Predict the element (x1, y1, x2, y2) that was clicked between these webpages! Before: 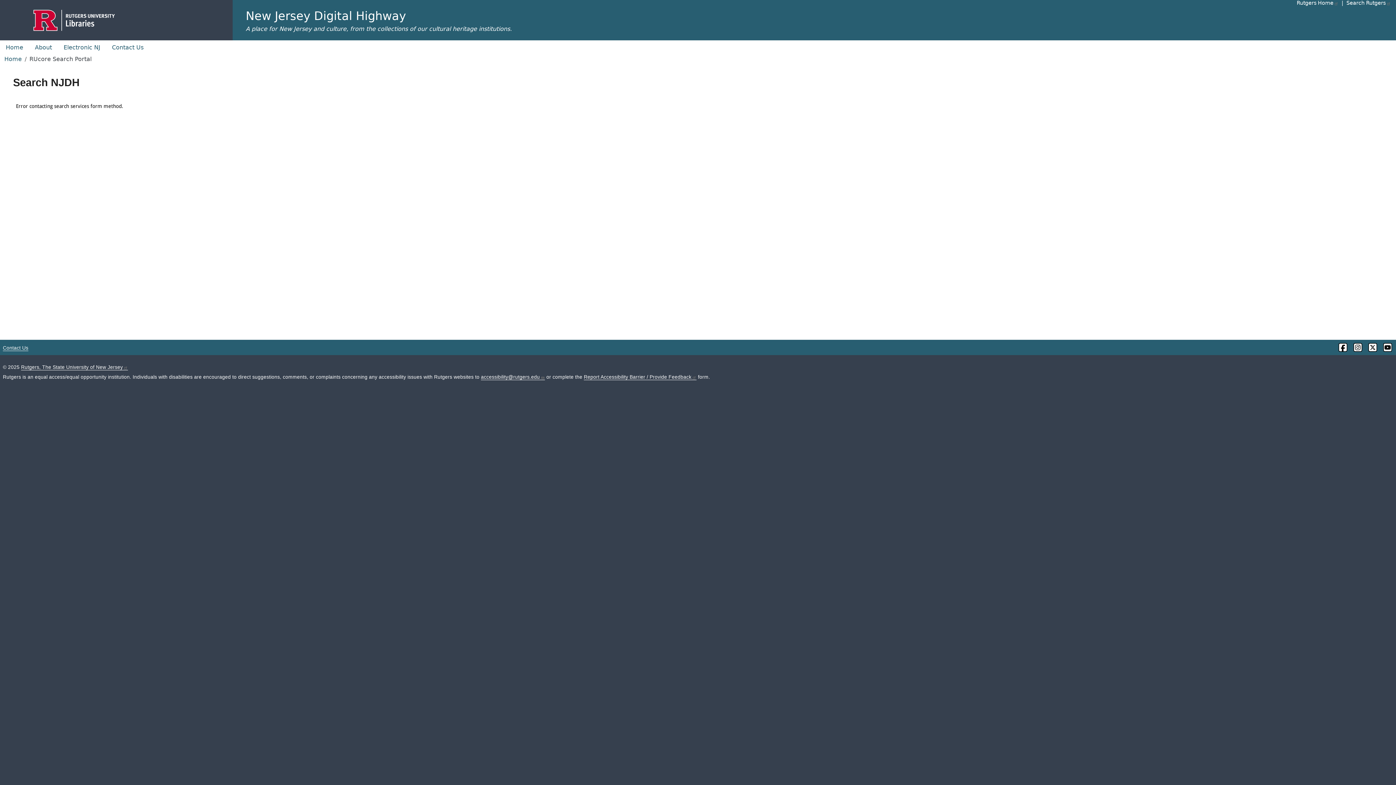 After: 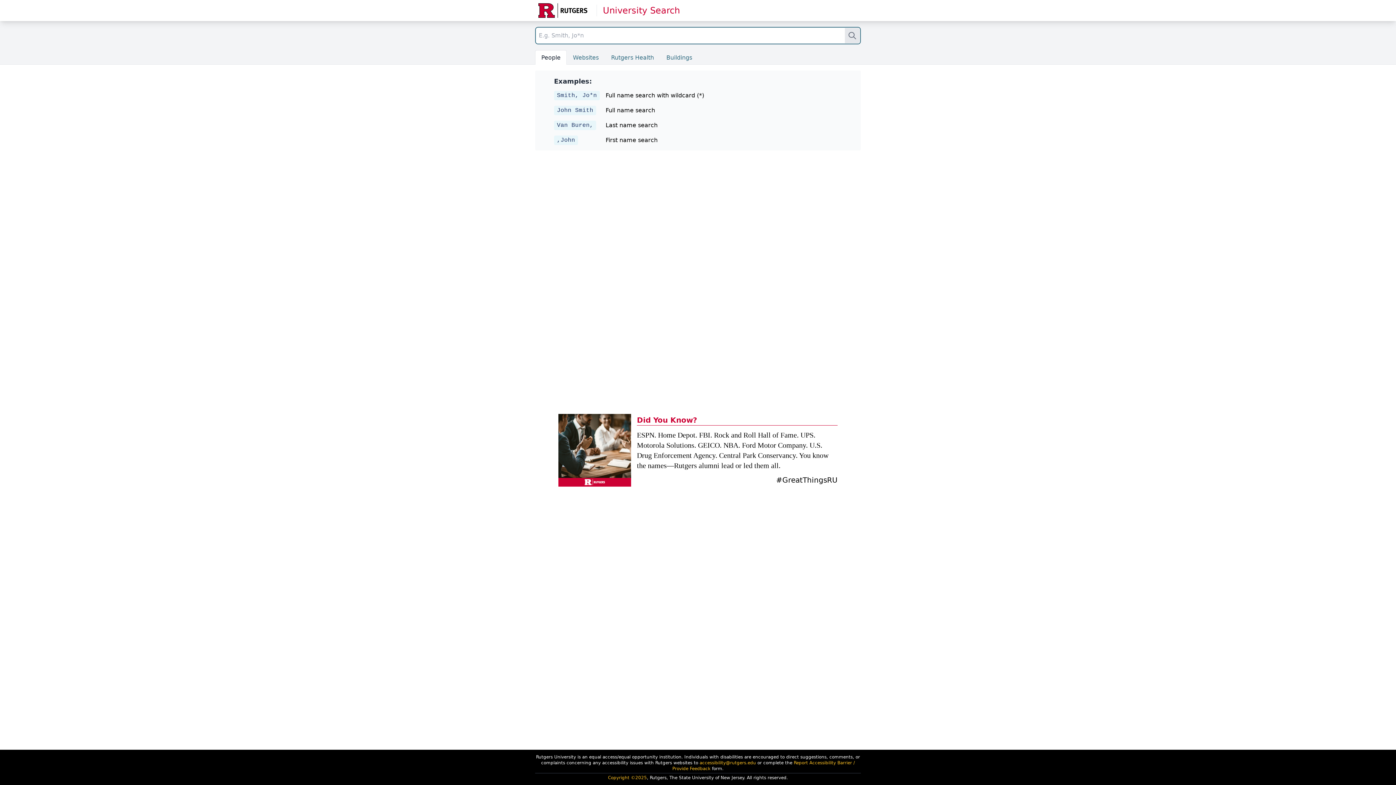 Action: label: Search Rutgers bbox: (1345, 0, 1391, 6)